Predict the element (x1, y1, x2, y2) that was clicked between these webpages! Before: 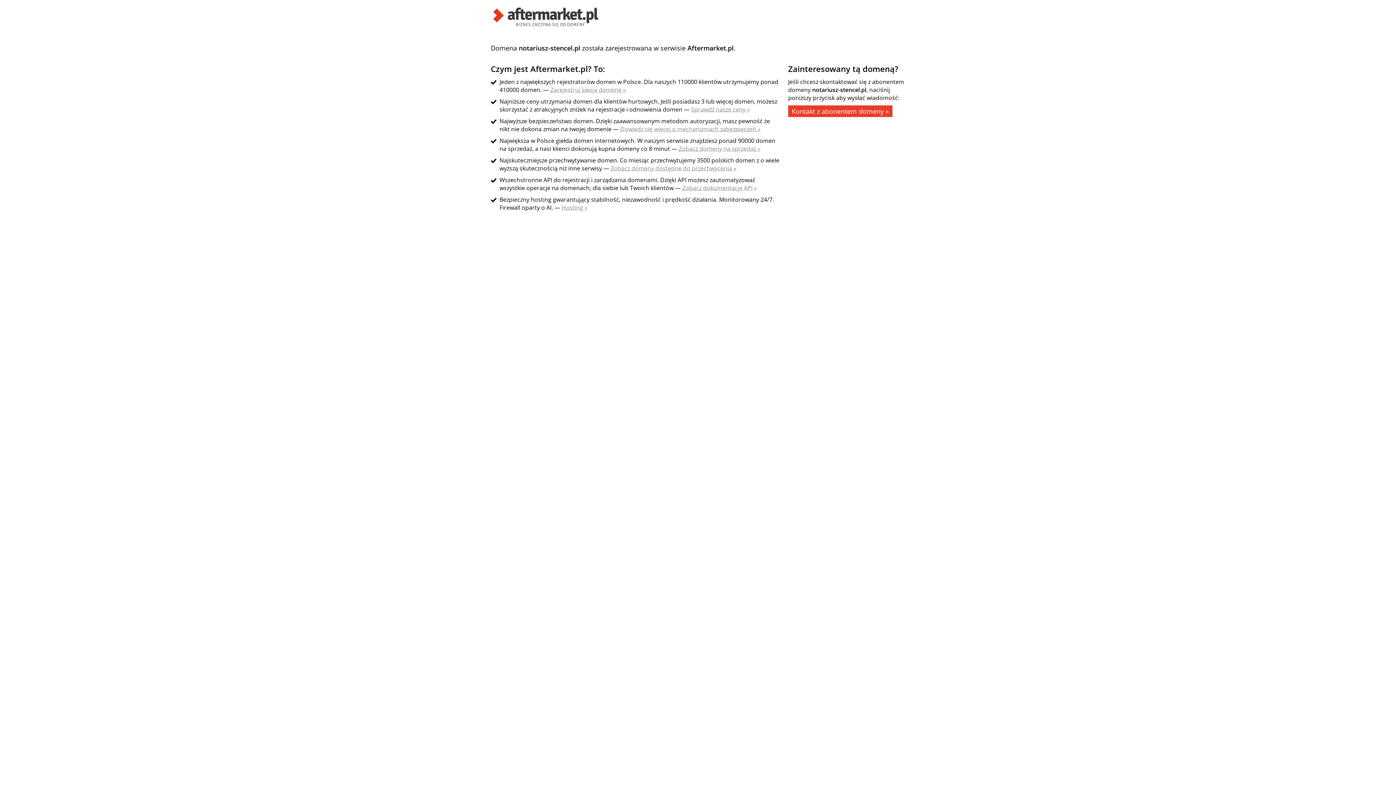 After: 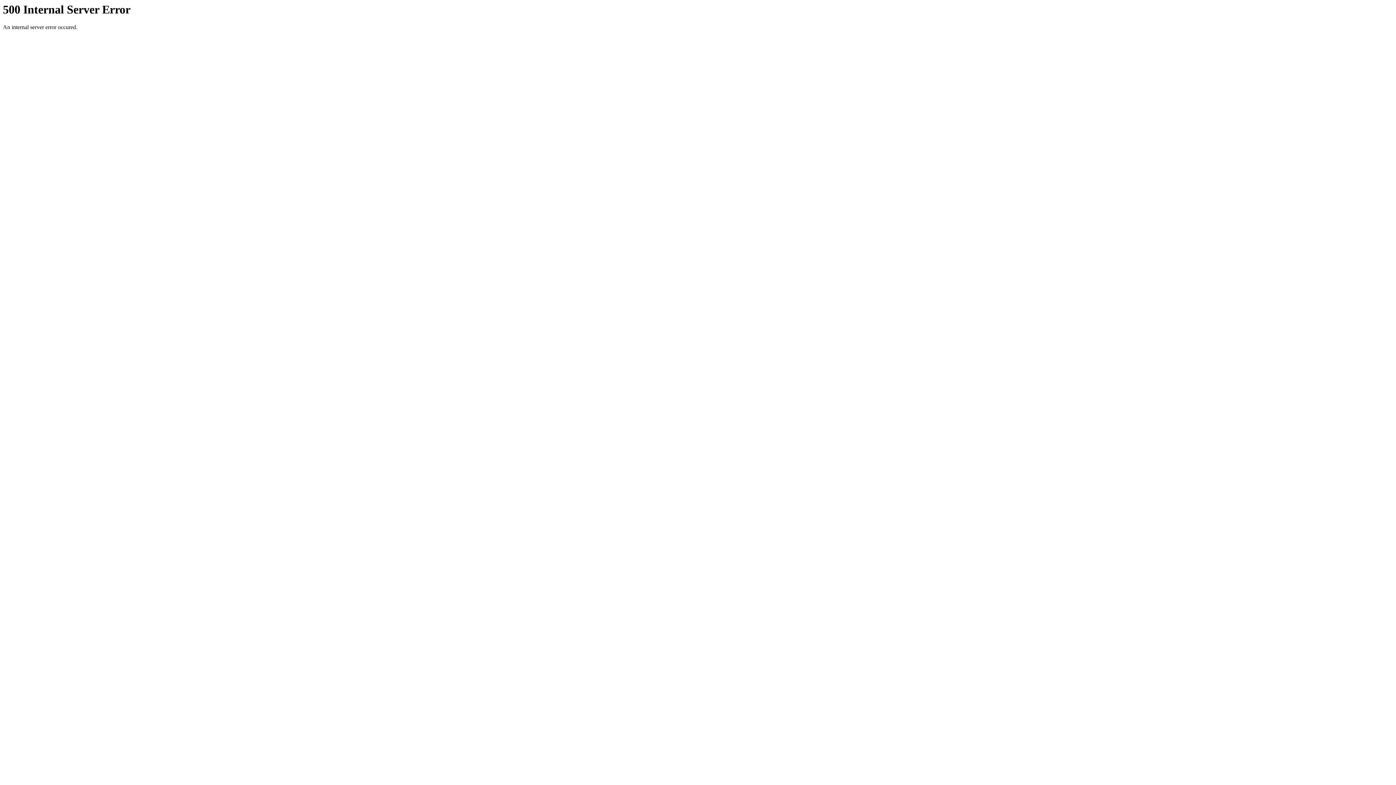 Action: bbox: (691, 105, 750, 113) label: Sprawdź nasze ceny »